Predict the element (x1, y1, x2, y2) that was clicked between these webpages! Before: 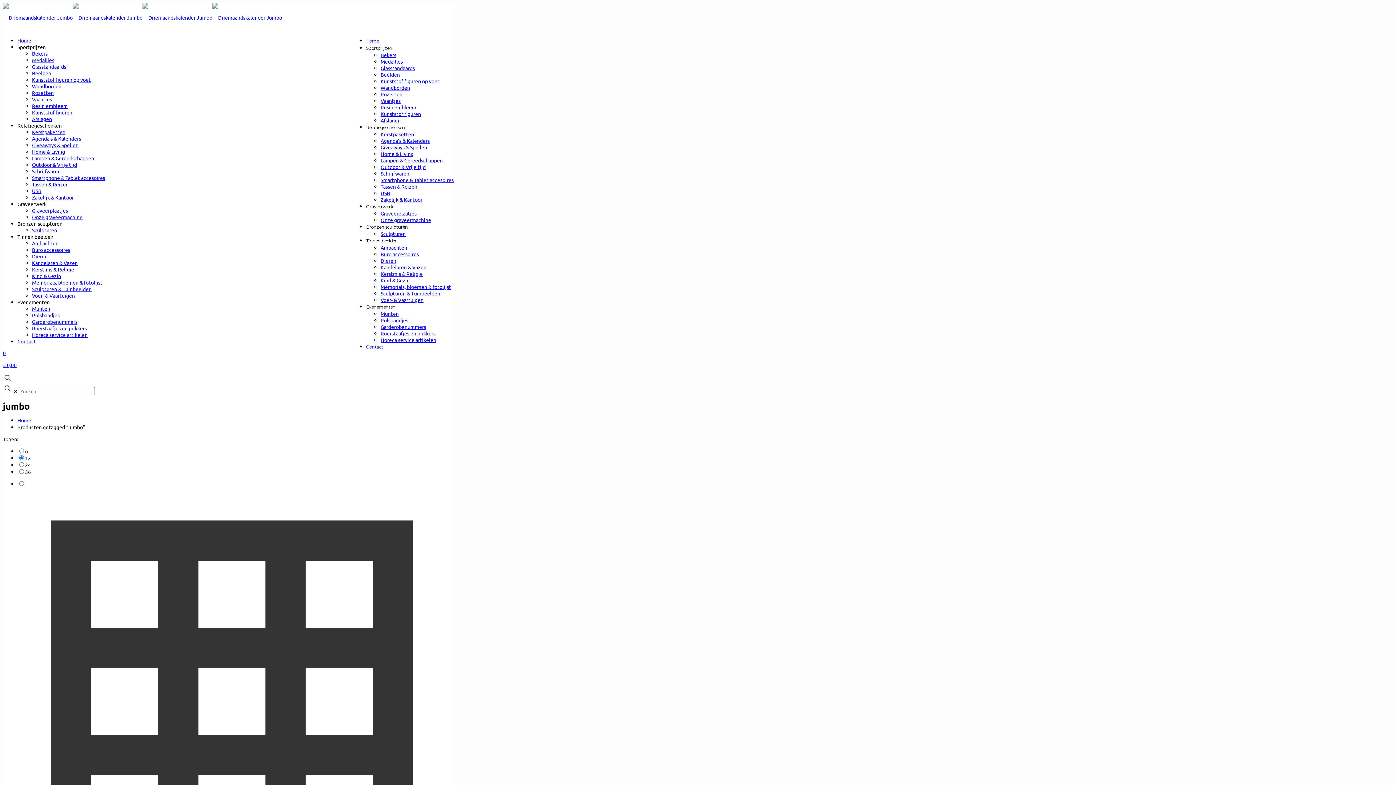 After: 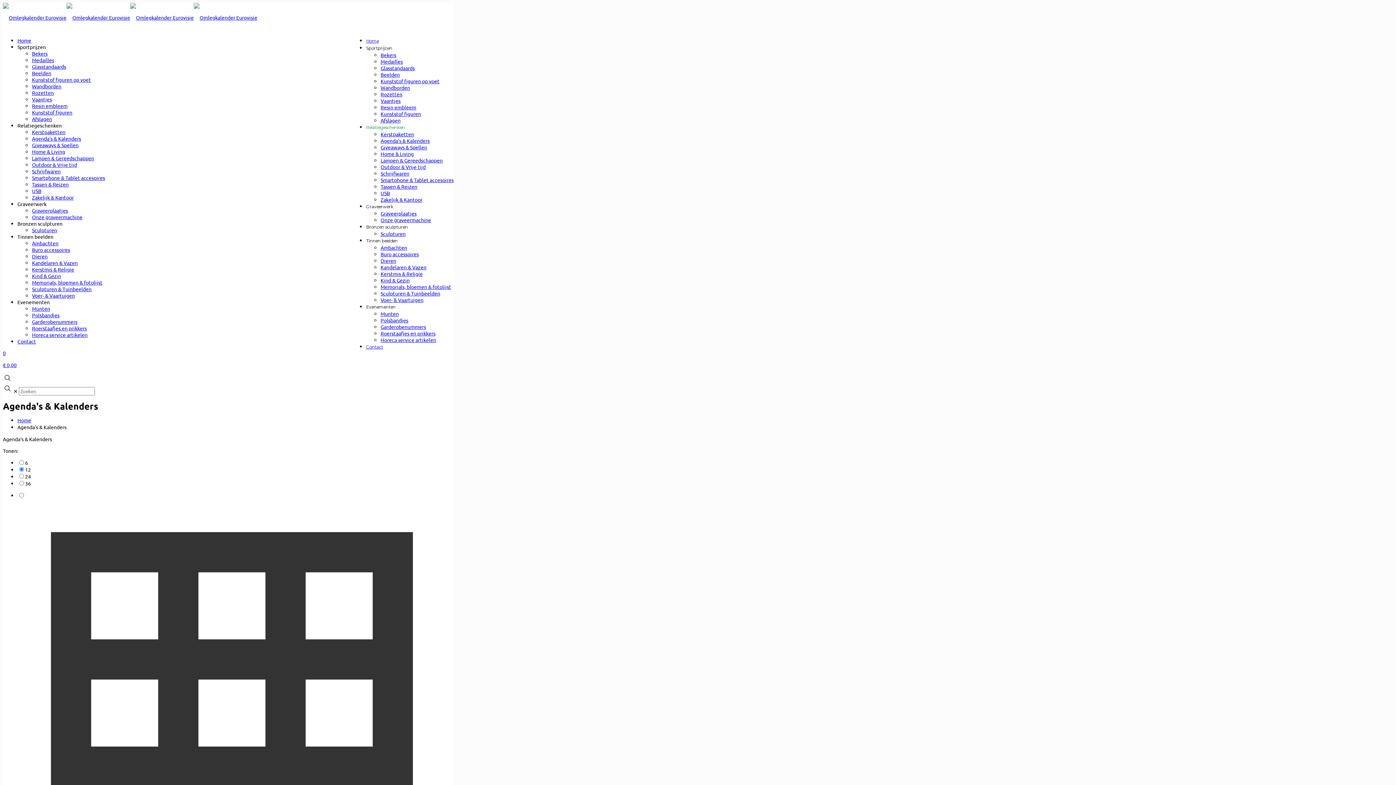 Action: label: Agenda’s & Kalenders bbox: (32, 135, 81, 141)